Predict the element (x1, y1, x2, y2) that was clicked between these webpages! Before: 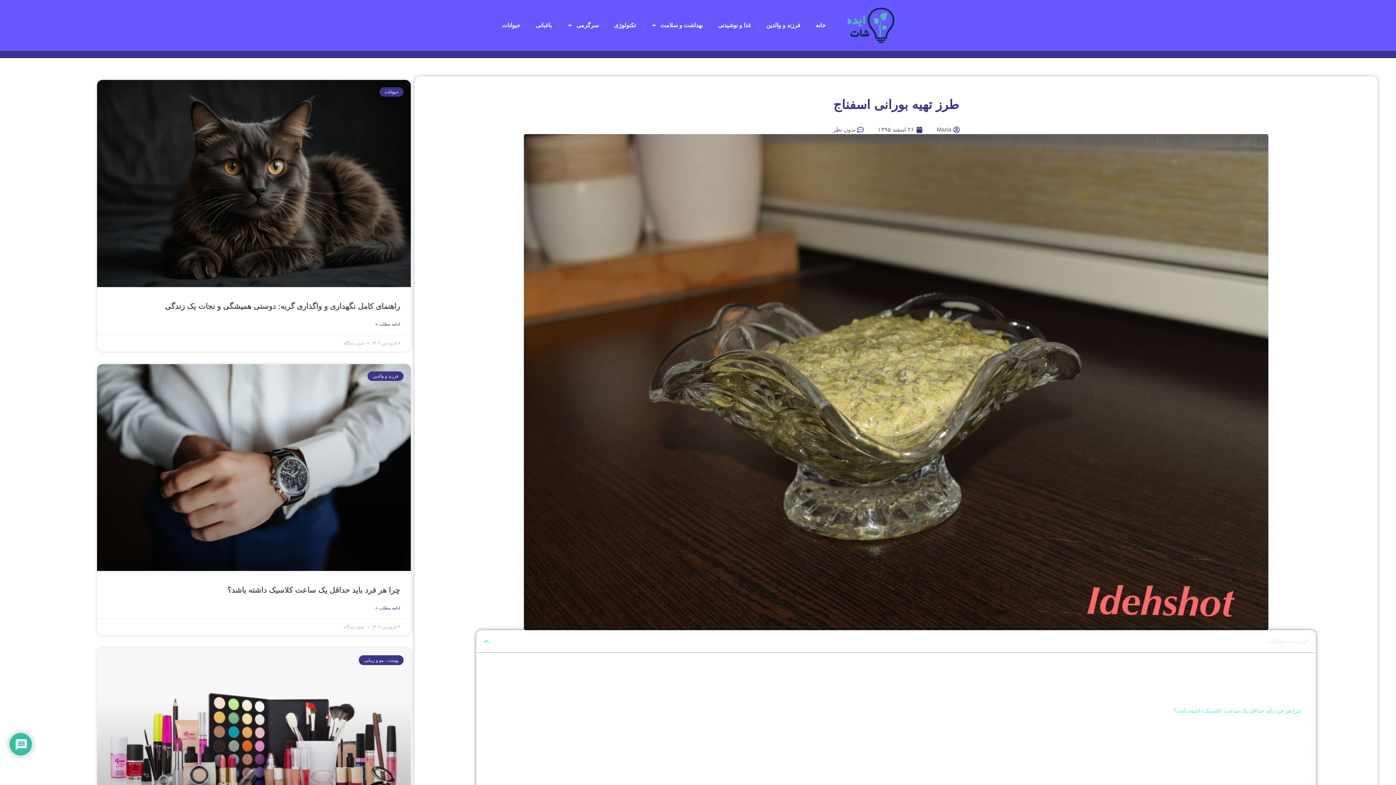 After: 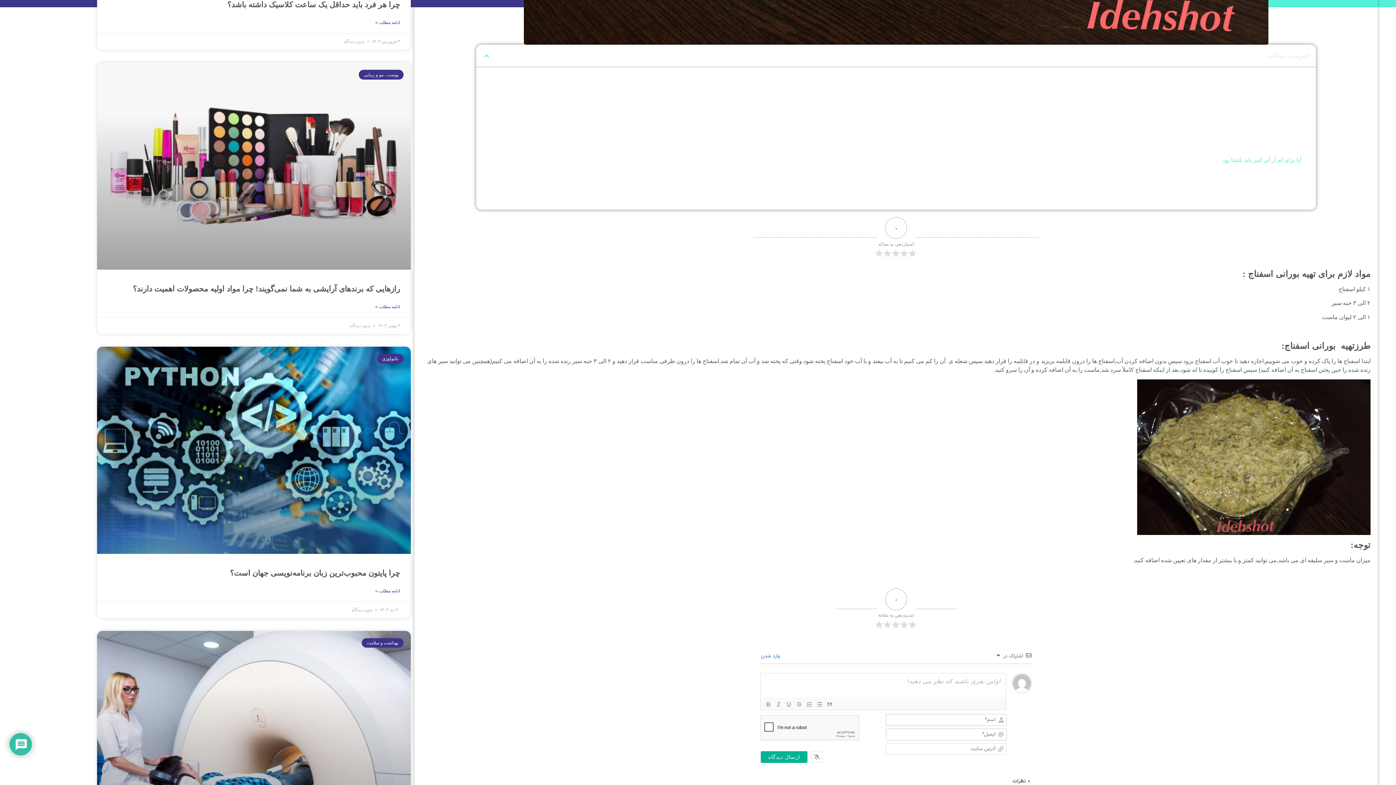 Action: label: چرا هر فرد باید حداقل یک ساعت کلاسیک داشته باشد؟ bbox: (1173, 706, 1301, 715)